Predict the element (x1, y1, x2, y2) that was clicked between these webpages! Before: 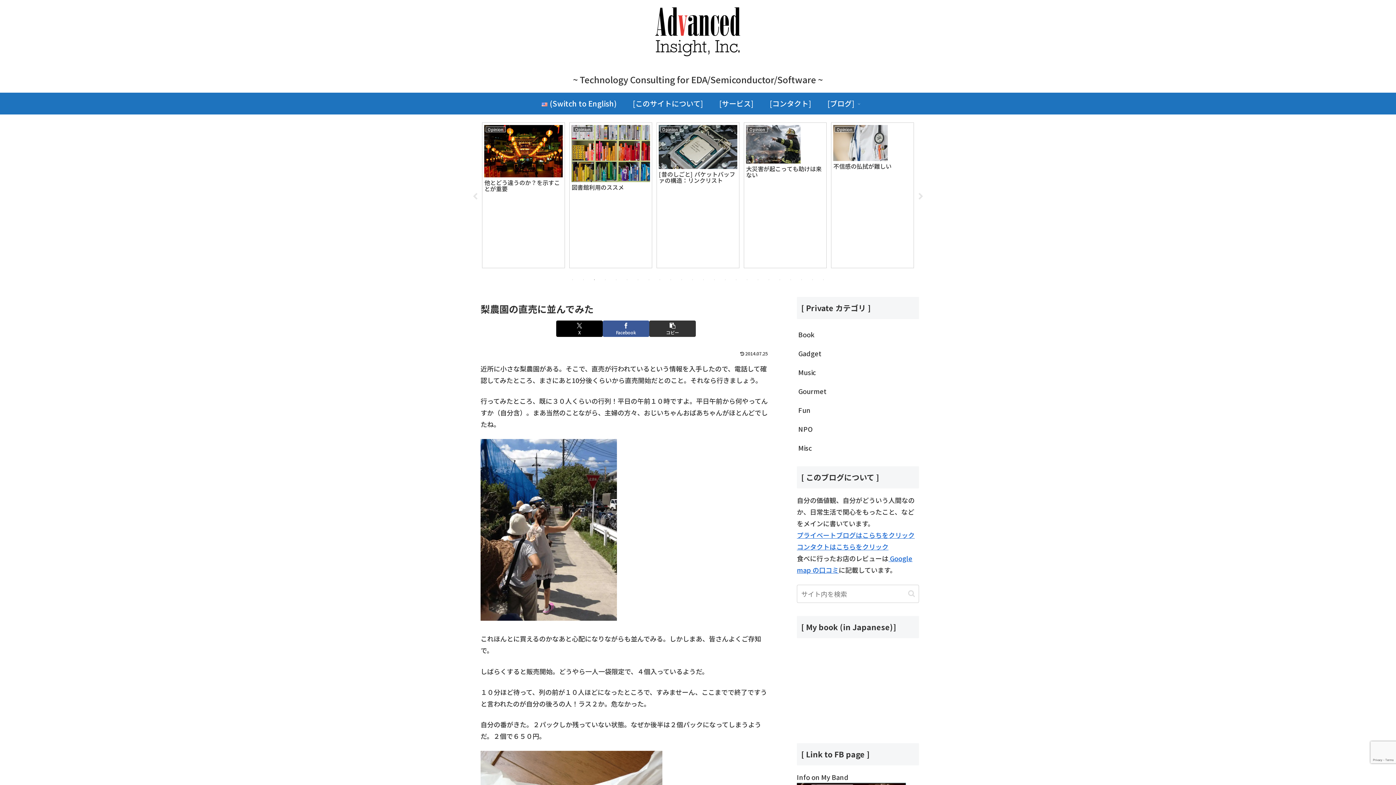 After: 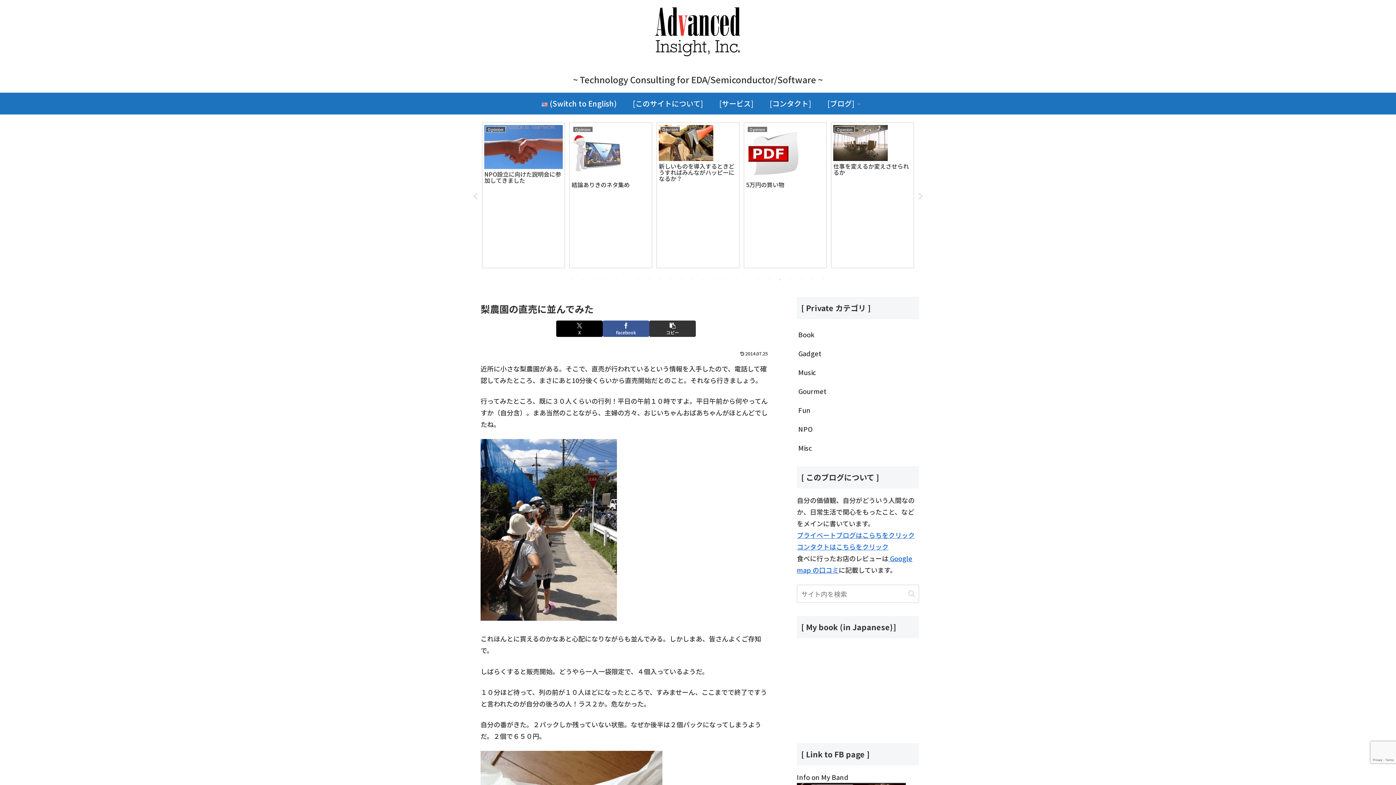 Action: label: 20 of 24 bbox: (776, 276, 783, 283)